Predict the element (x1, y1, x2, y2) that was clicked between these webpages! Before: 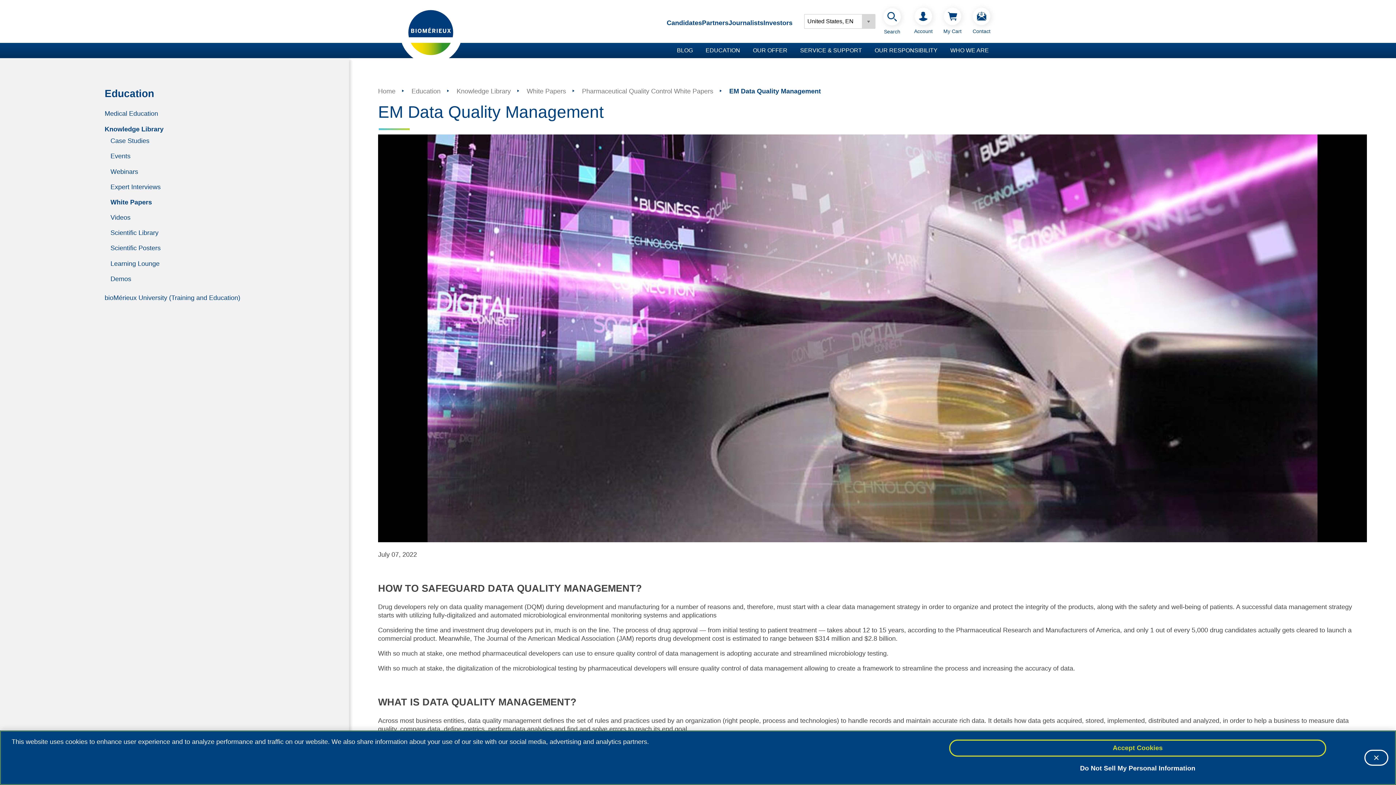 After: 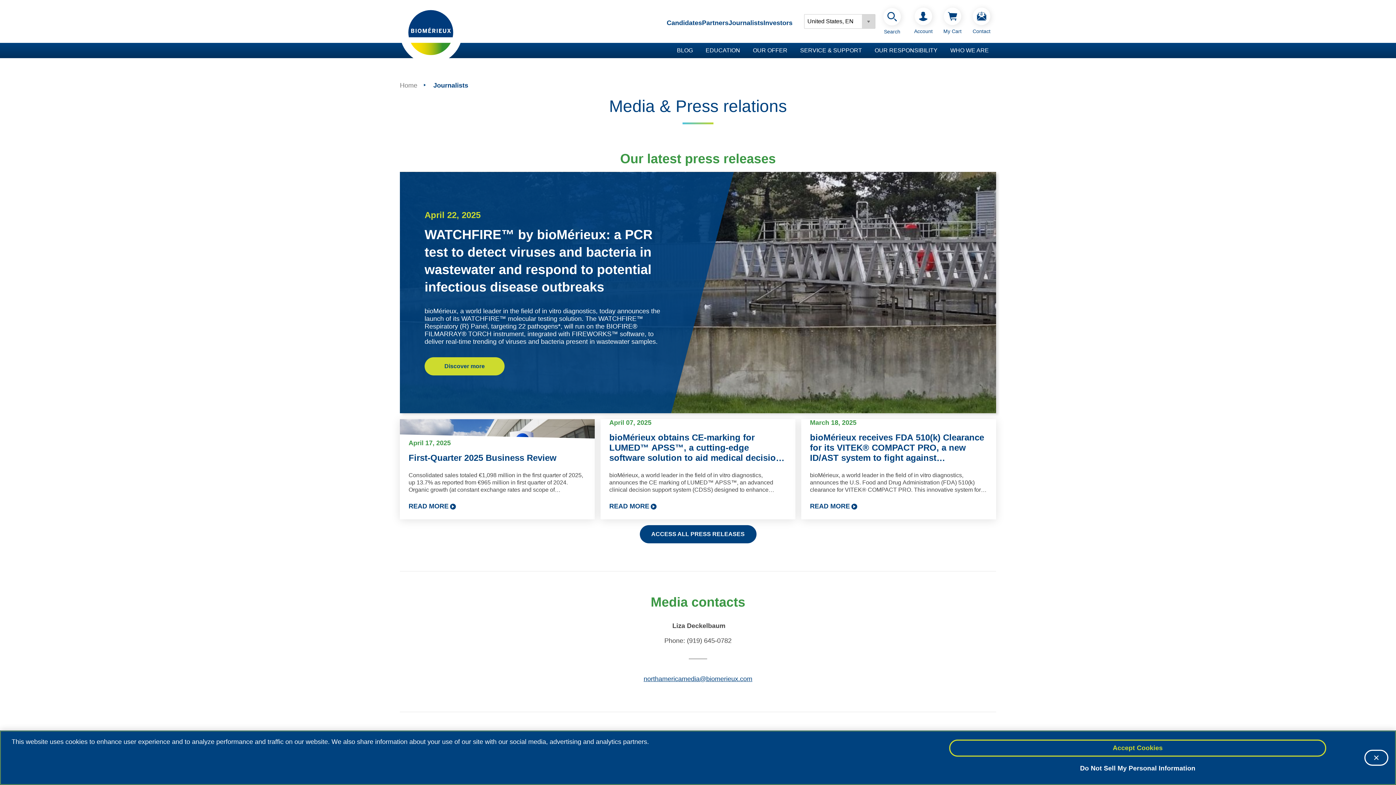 Action: label: Journalists bbox: (728, 19, 763, 26)